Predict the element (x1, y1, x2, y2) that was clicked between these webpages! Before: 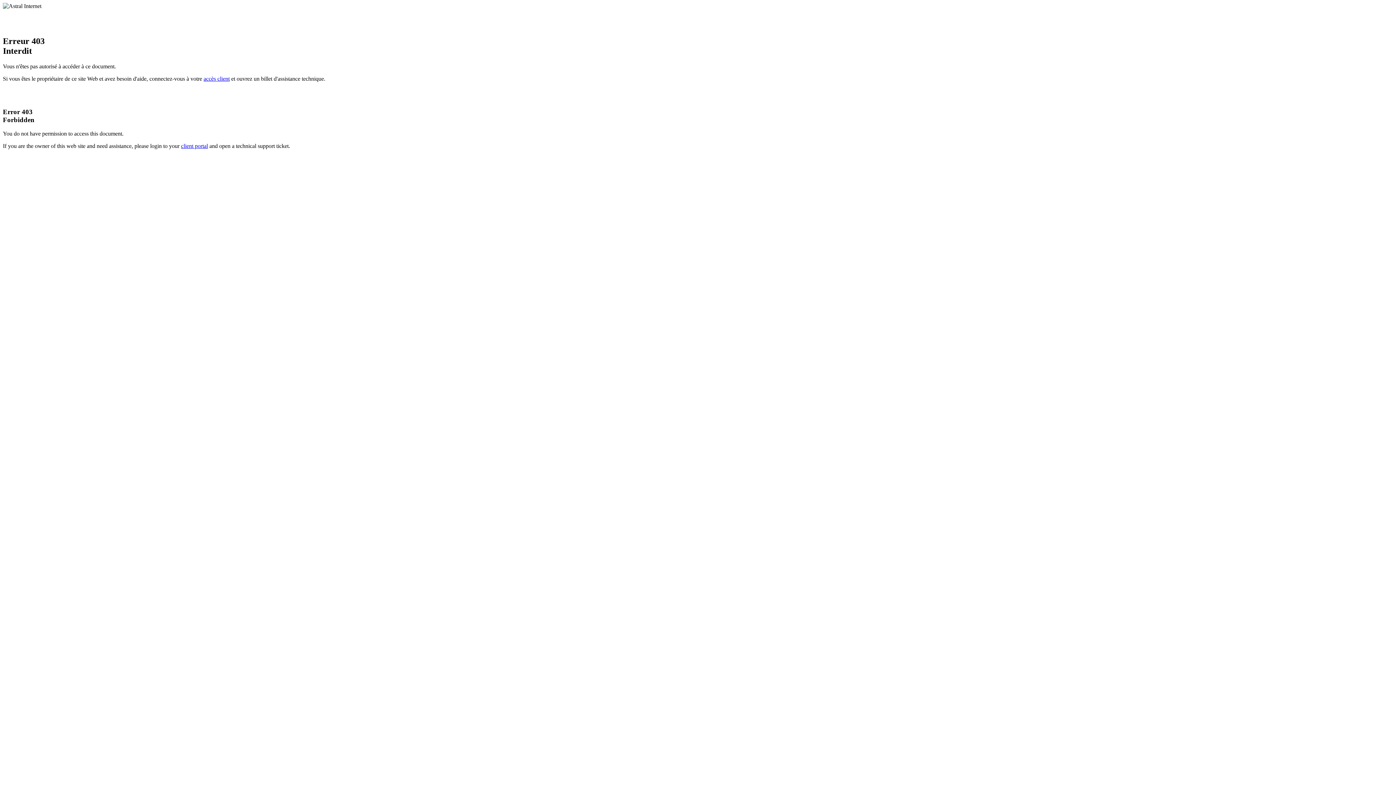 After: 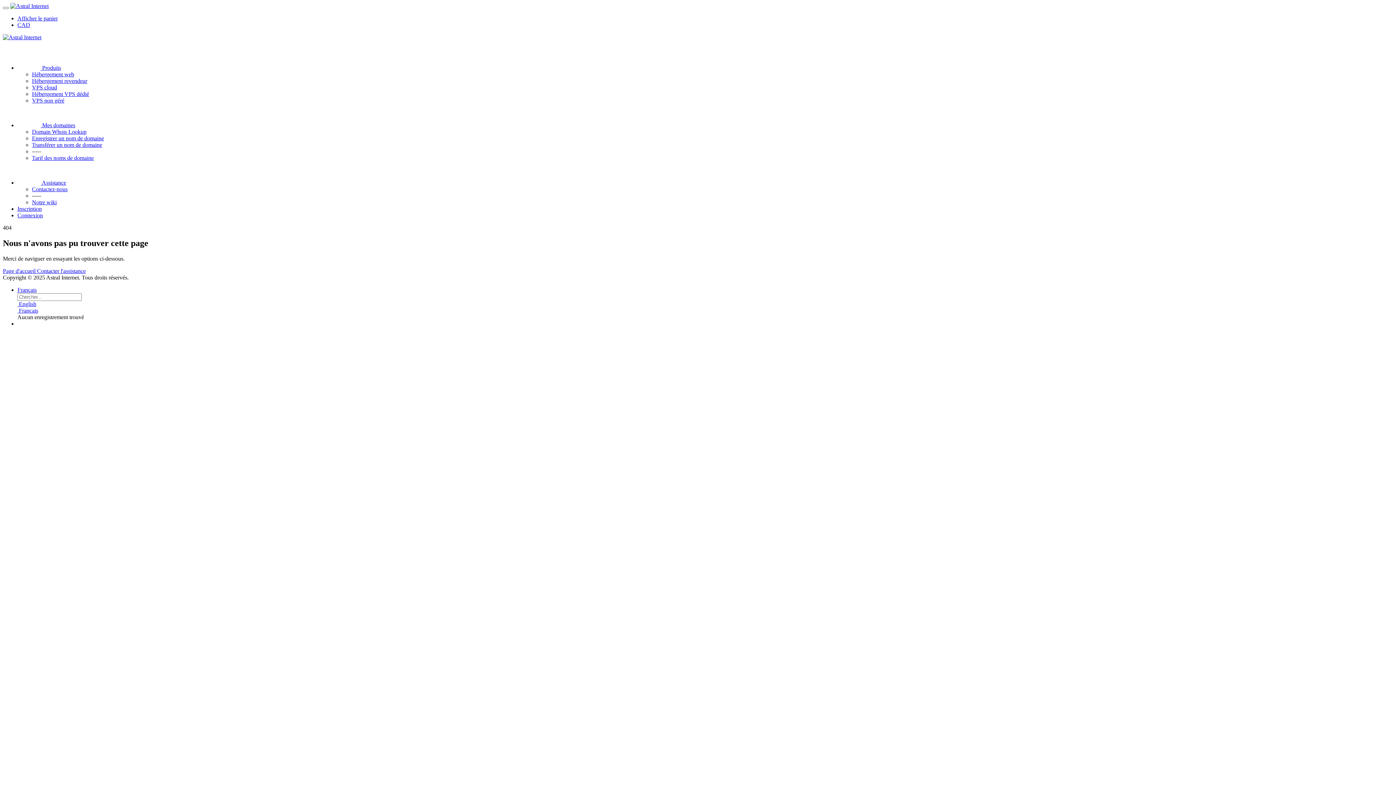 Action: label: client portal bbox: (181, 143, 208, 149)